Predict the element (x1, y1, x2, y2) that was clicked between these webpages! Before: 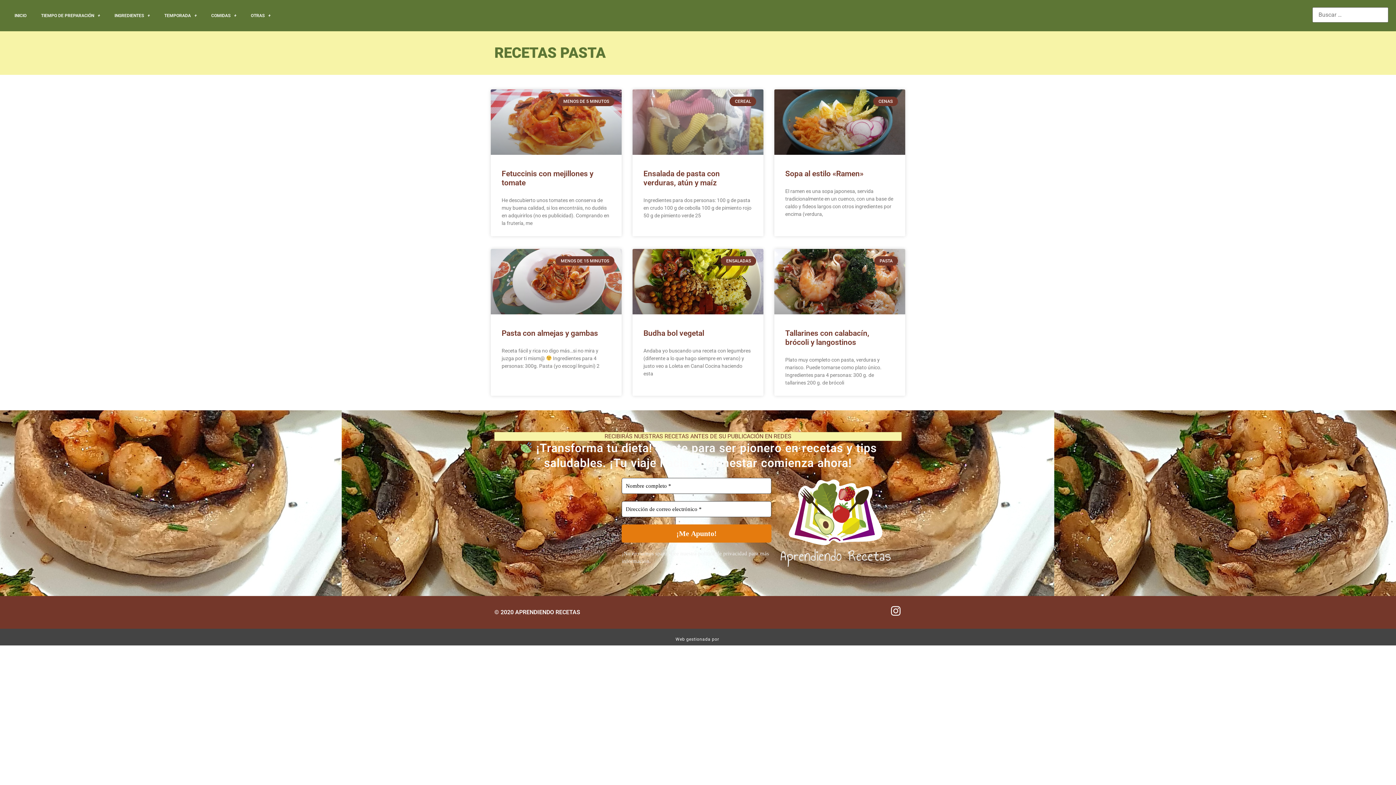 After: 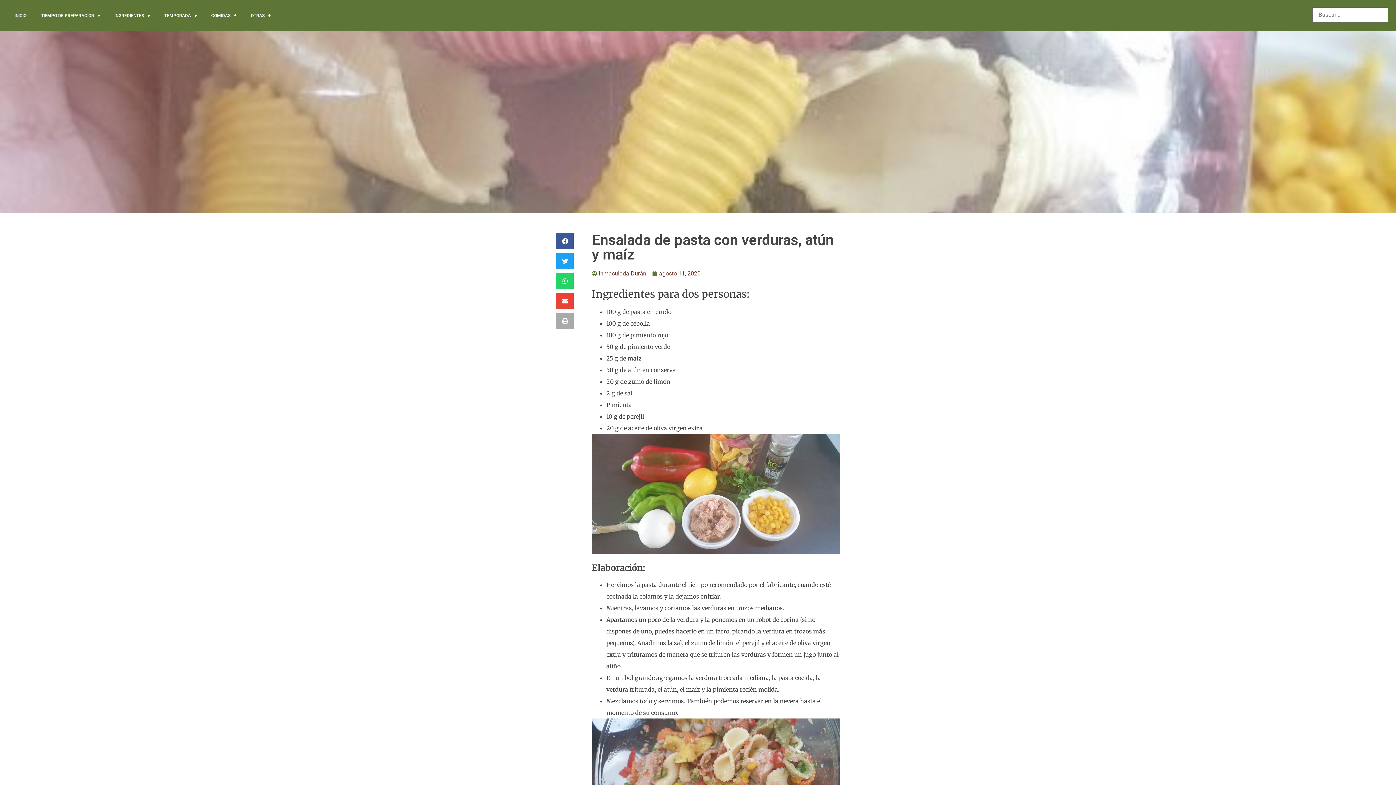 Action: bbox: (643, 169, 720, 187) label: Ensalada de pasta con verduras, atún y maíz